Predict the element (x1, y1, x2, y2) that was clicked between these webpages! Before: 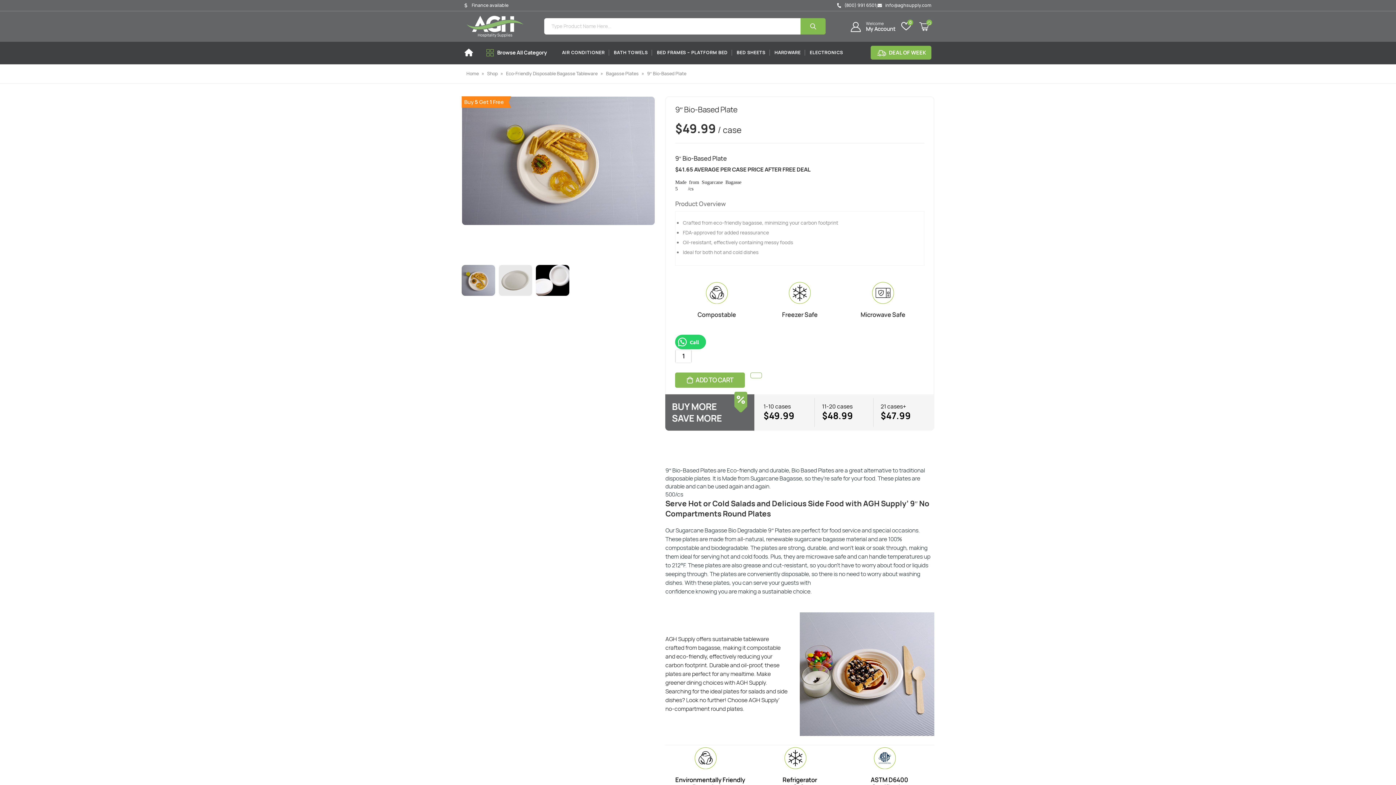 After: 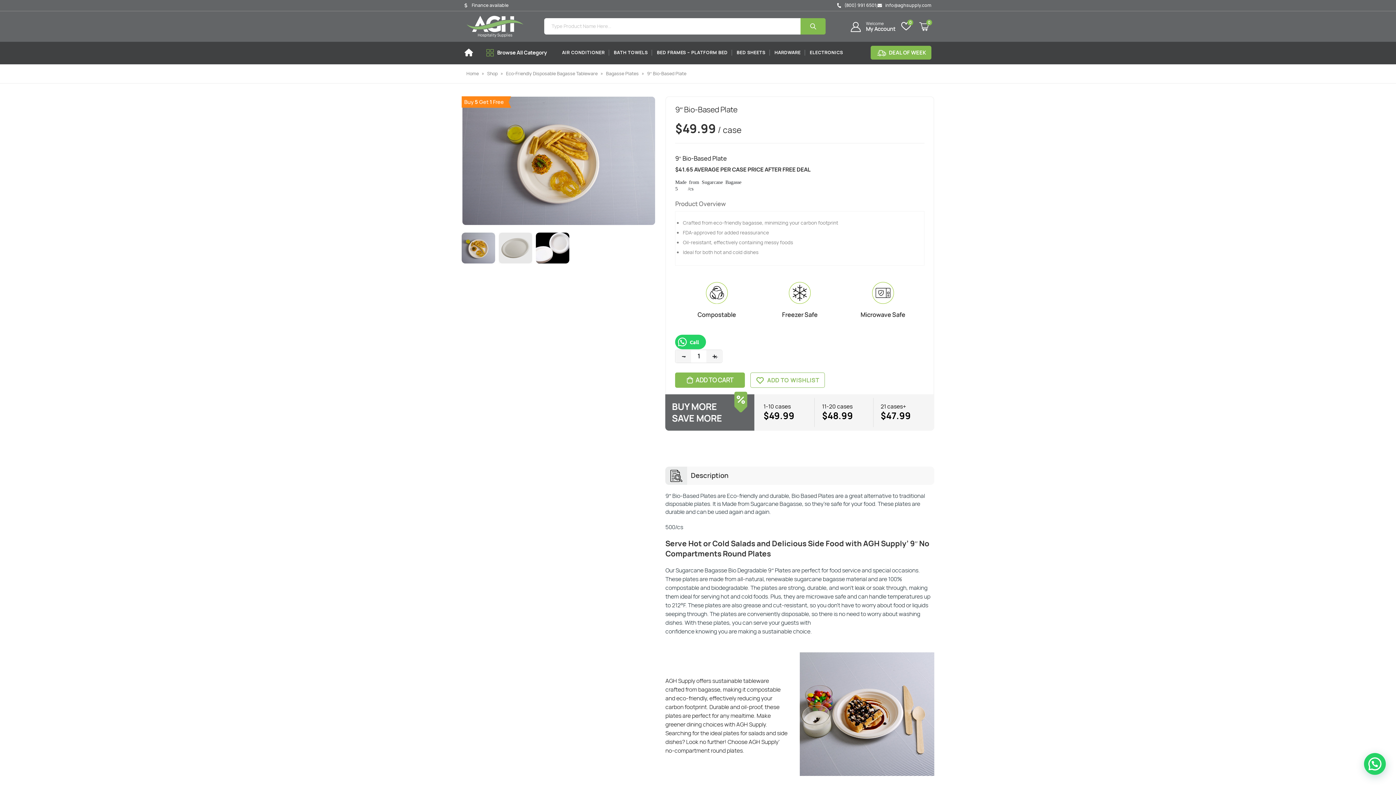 Action: label: Facebook bbox: (665, 441, 677, 453)